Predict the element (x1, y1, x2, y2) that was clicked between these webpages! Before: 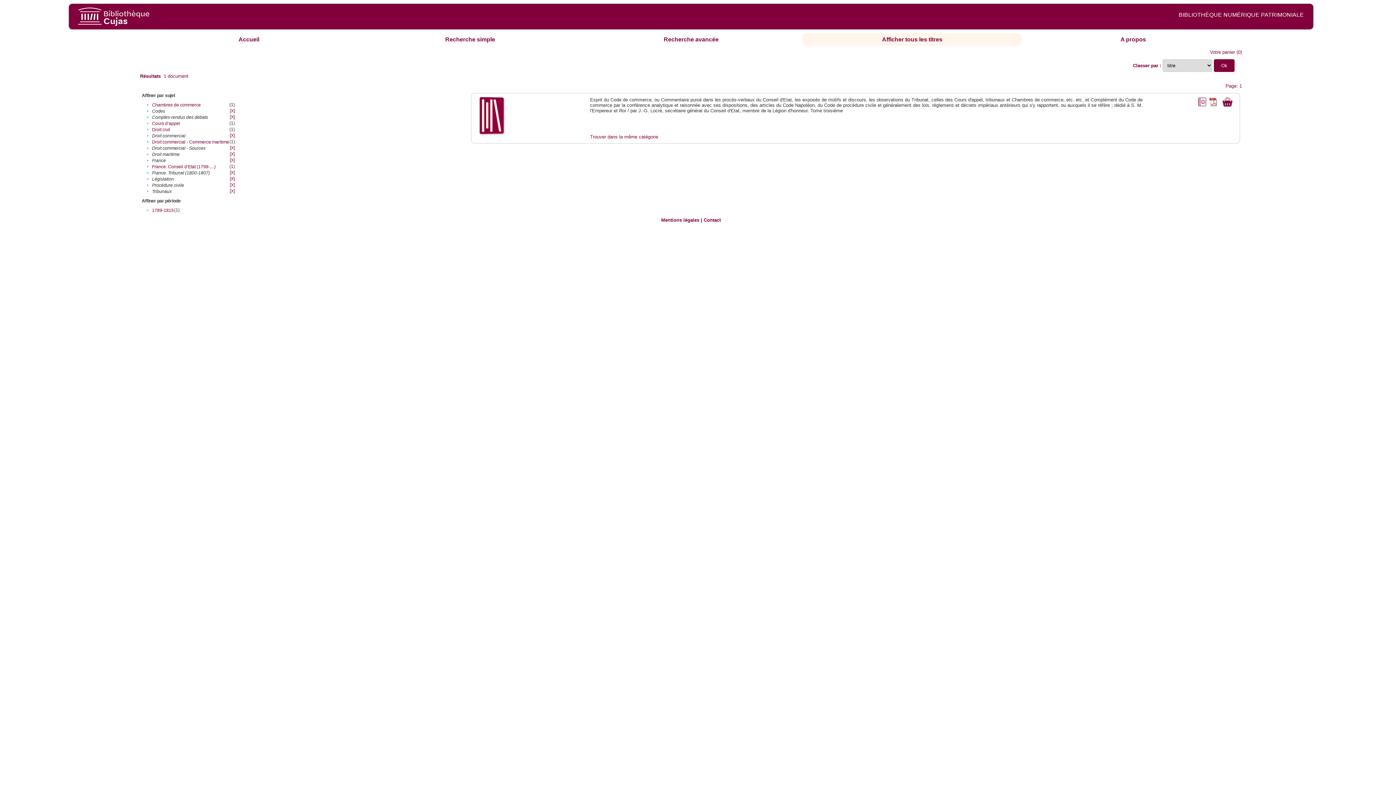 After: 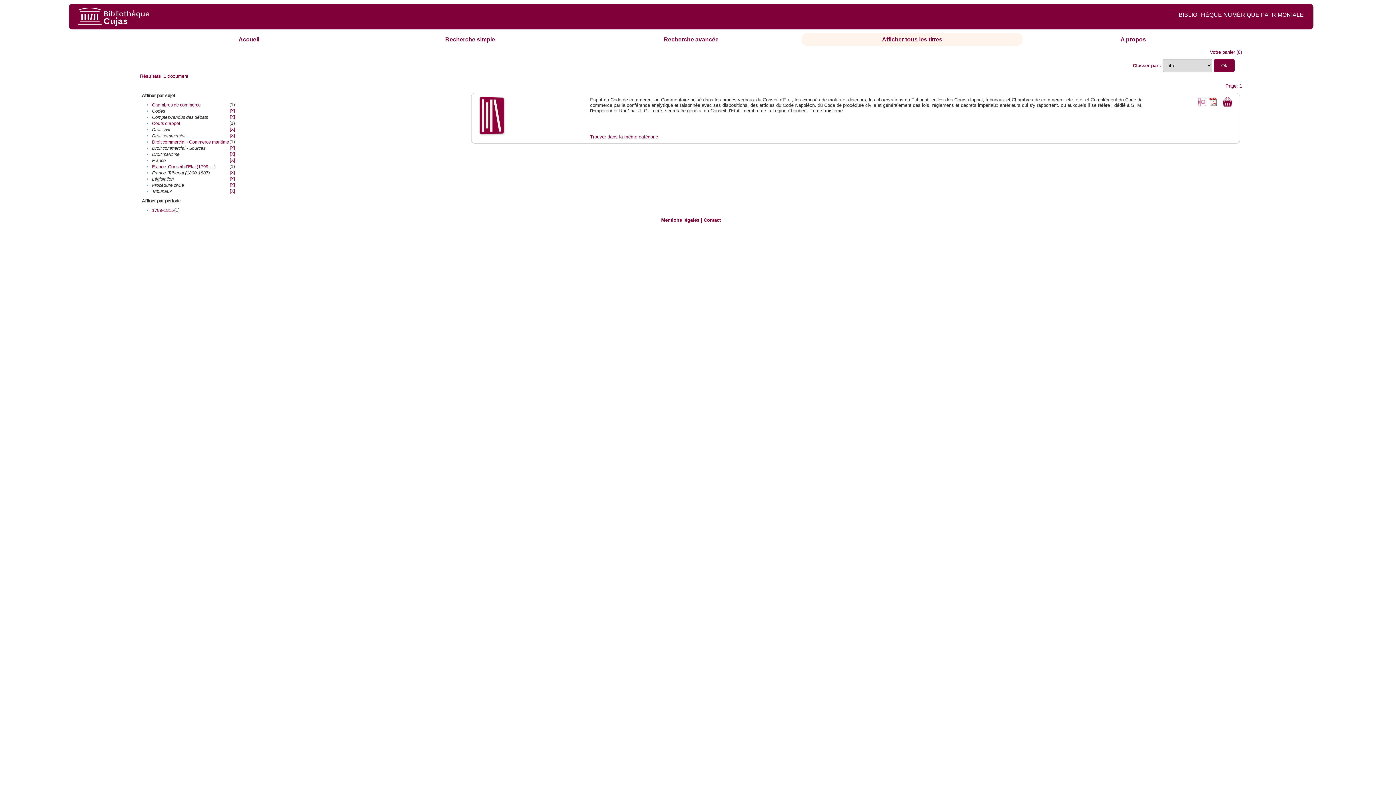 Action: bbox: (152, 127, 170, 132) label: Droit civil